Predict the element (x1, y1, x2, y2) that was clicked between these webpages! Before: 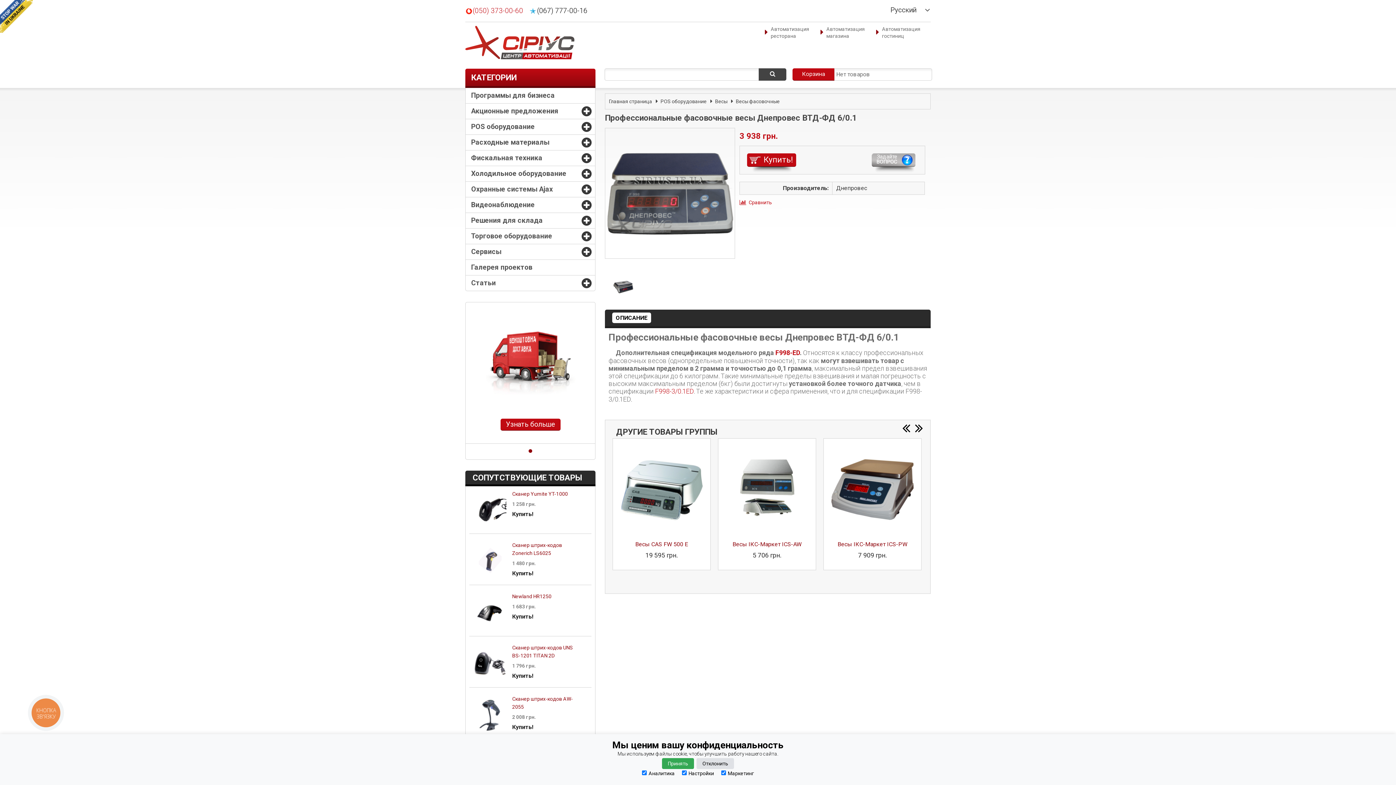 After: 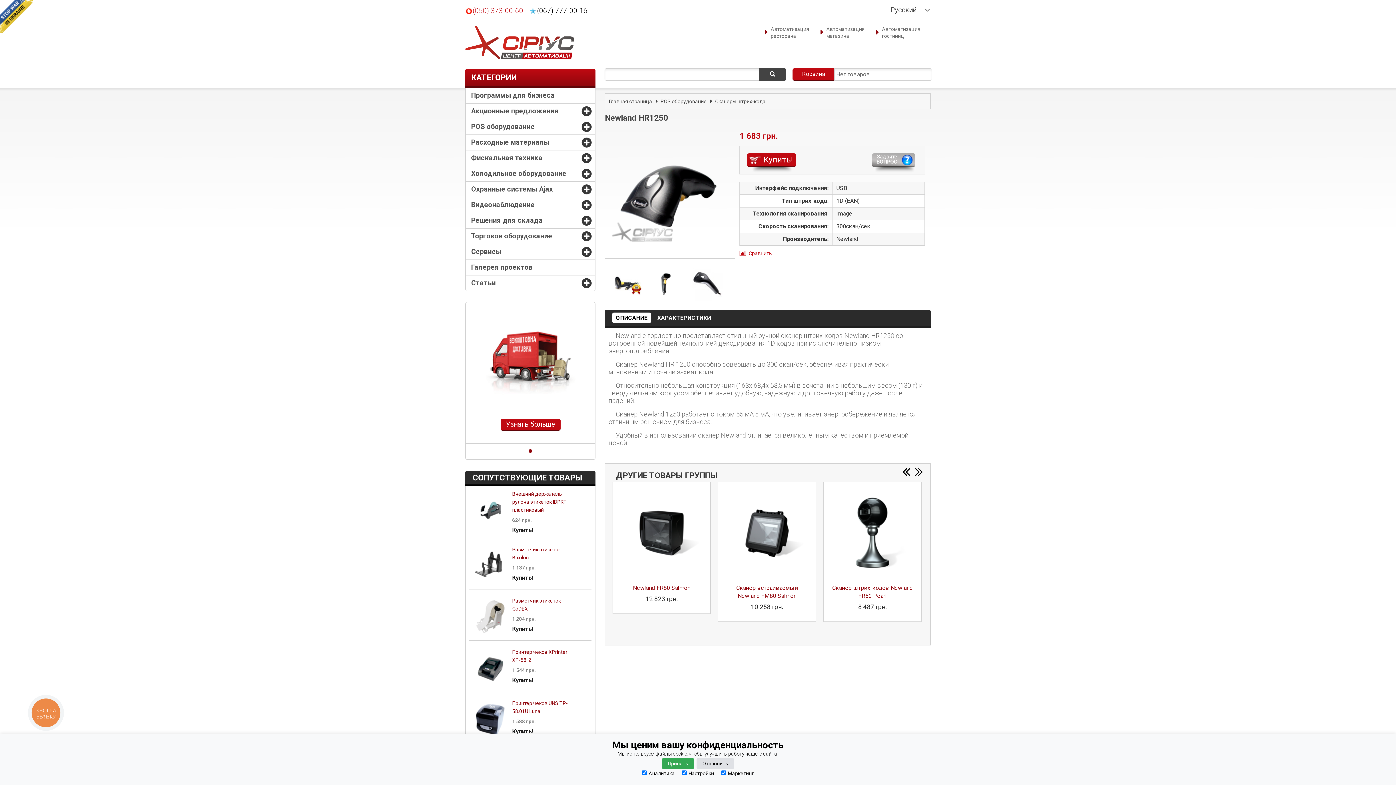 Action: bbox: (473, 592, 507, 632)